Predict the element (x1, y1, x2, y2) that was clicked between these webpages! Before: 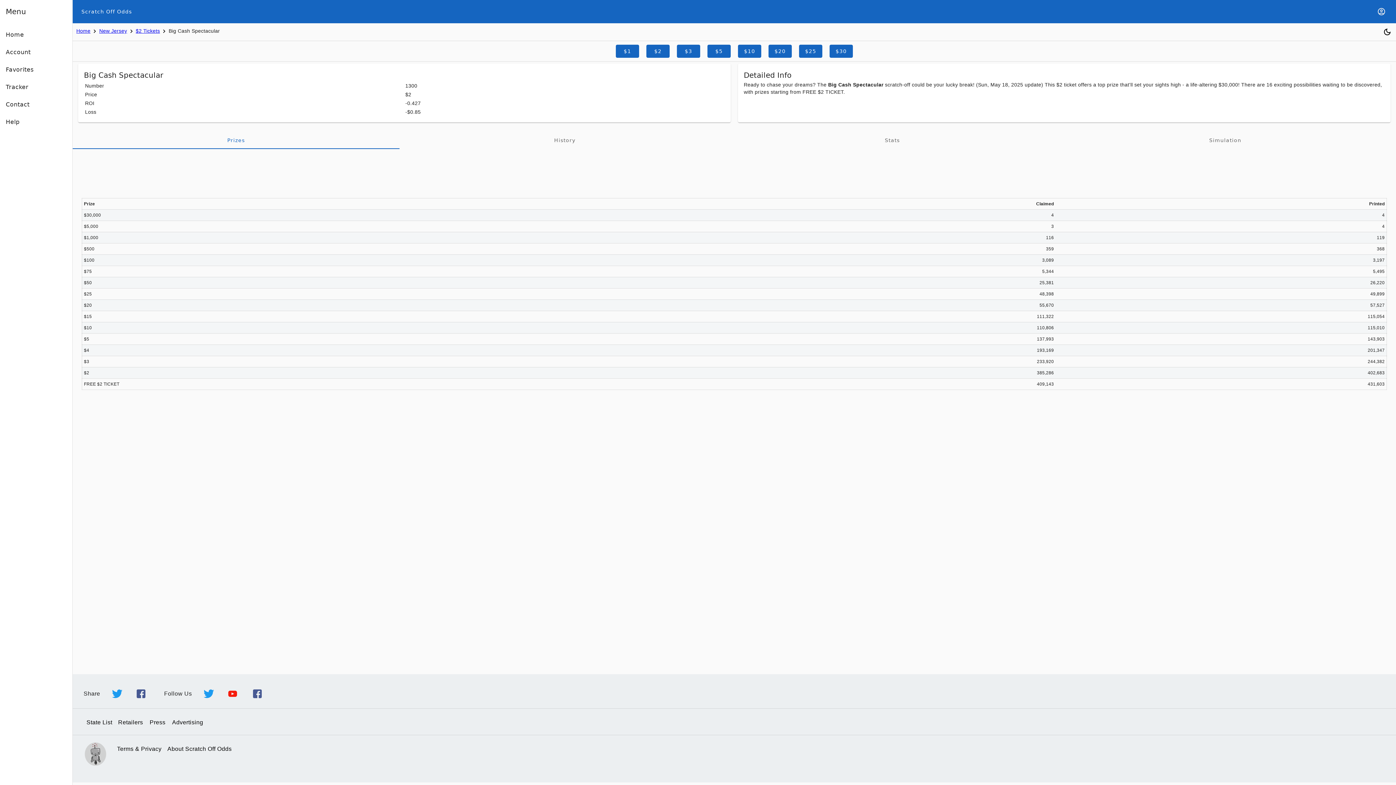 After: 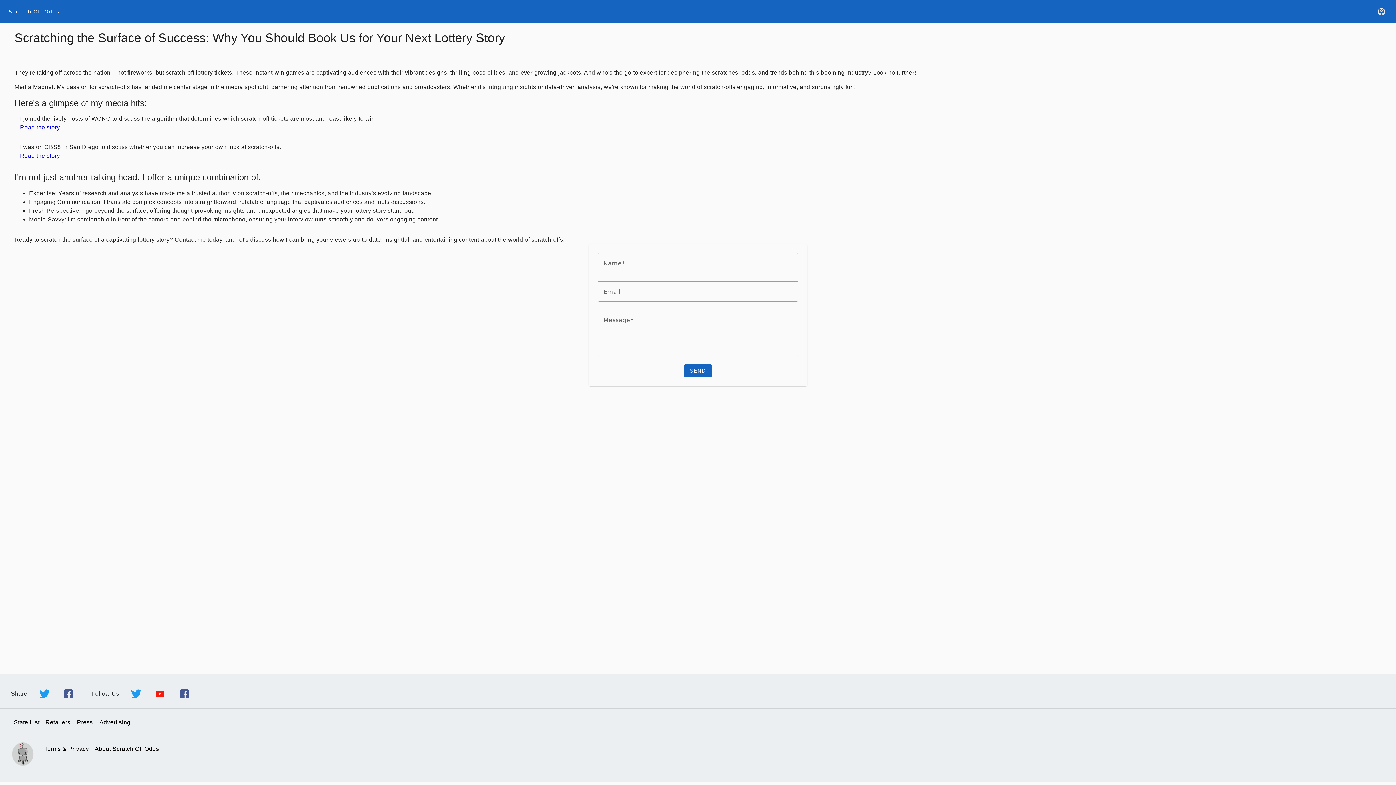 Action: label: Press bbox: (146, 716, 169, 729)